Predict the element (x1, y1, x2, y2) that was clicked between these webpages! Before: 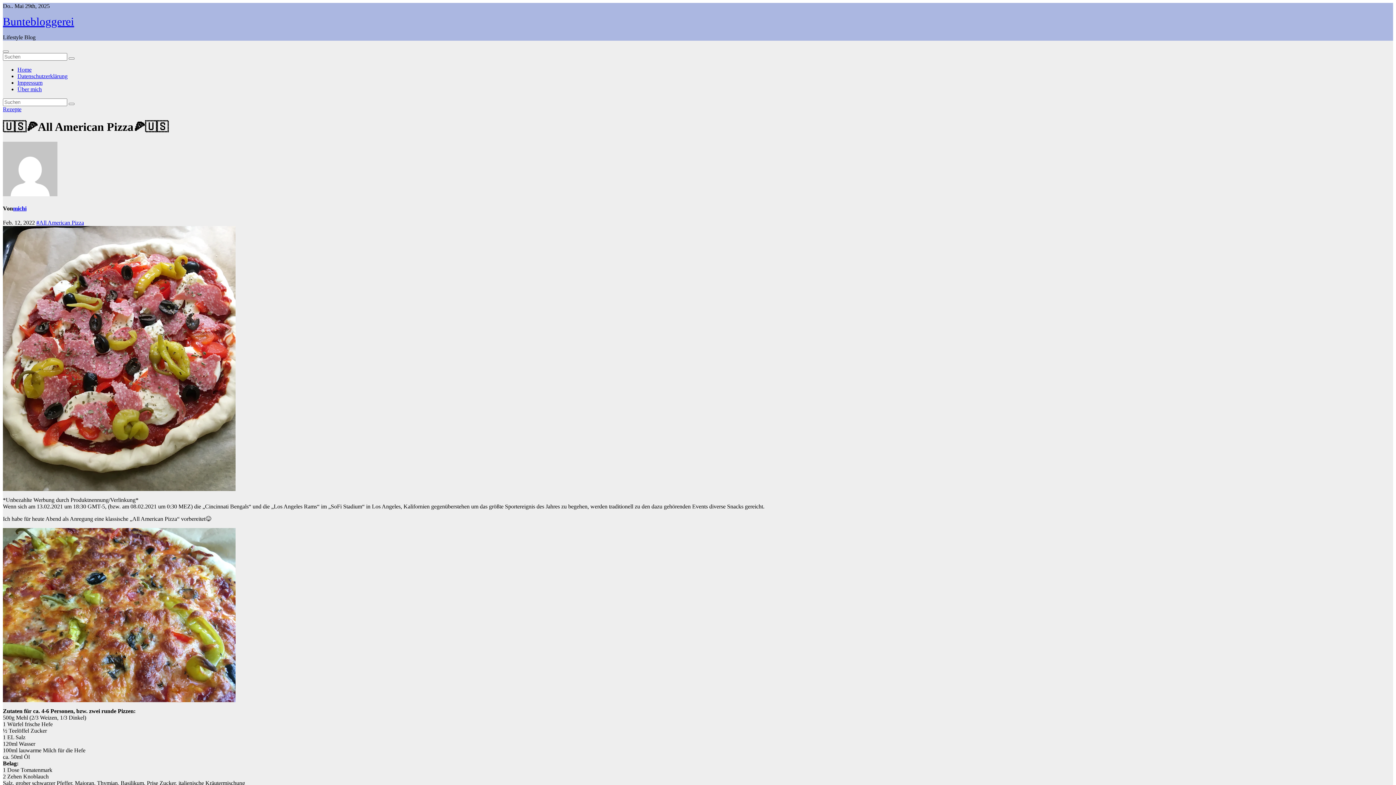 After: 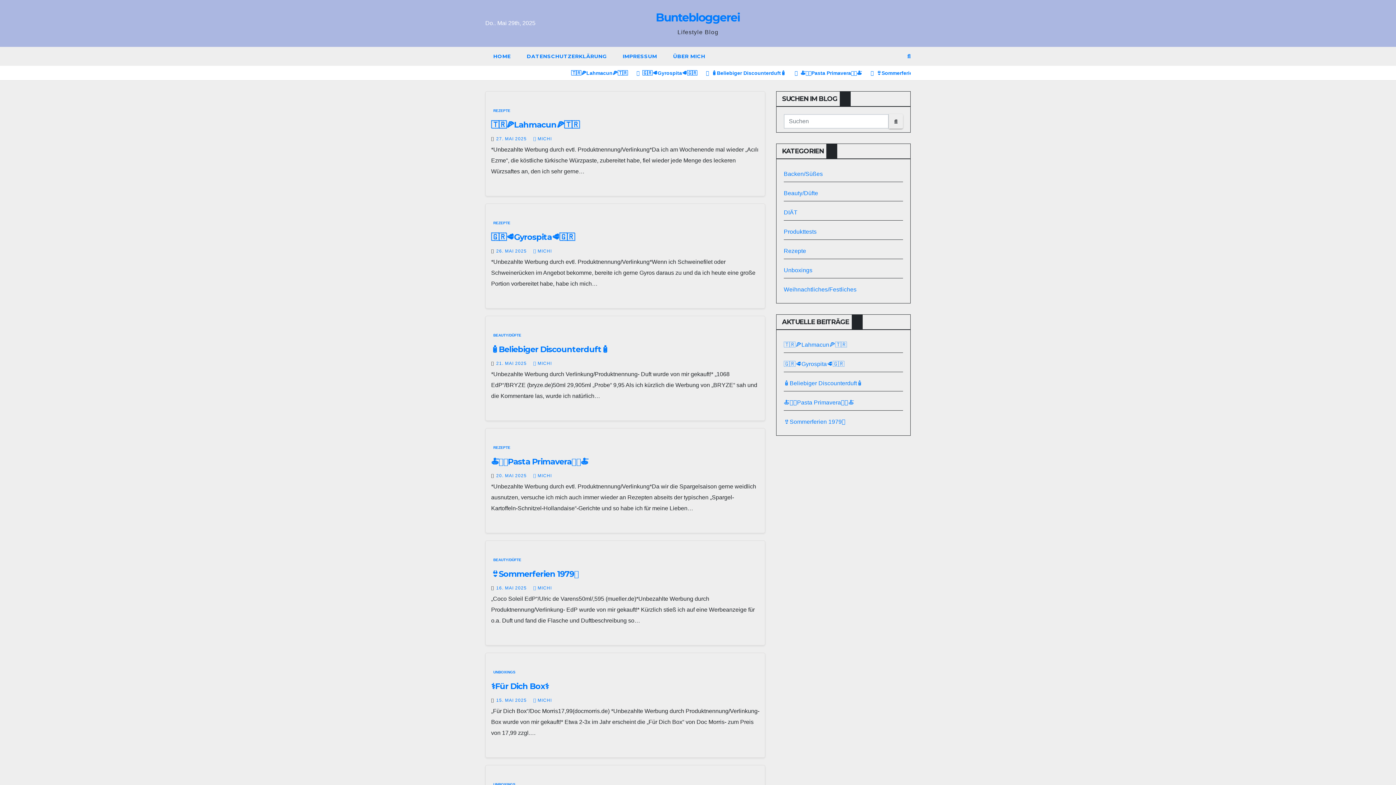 Action: label: Home bbox: (17, 66, 31, 72)